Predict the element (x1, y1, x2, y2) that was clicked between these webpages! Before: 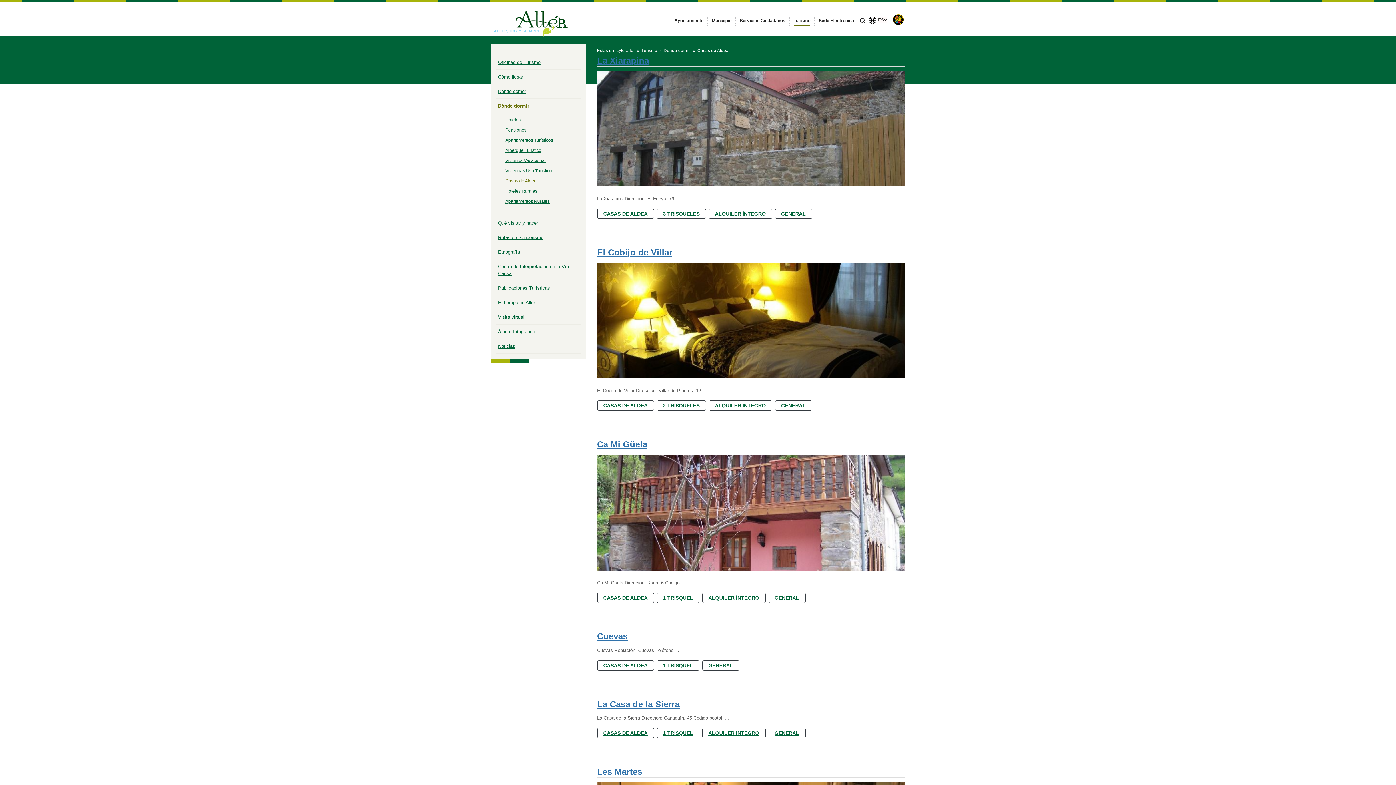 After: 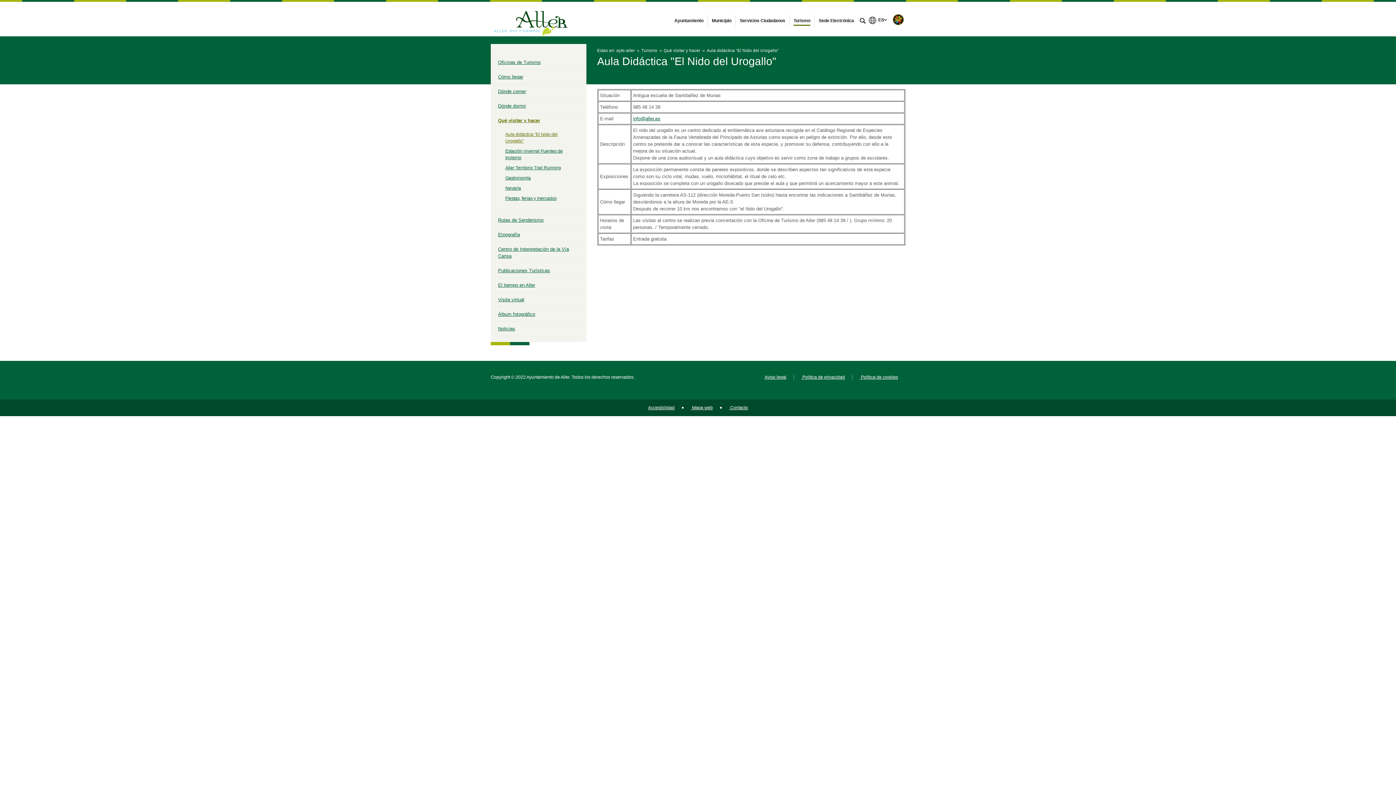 Action: bbox: (498, 220, 538, 225) label: Qué visitar y hacer